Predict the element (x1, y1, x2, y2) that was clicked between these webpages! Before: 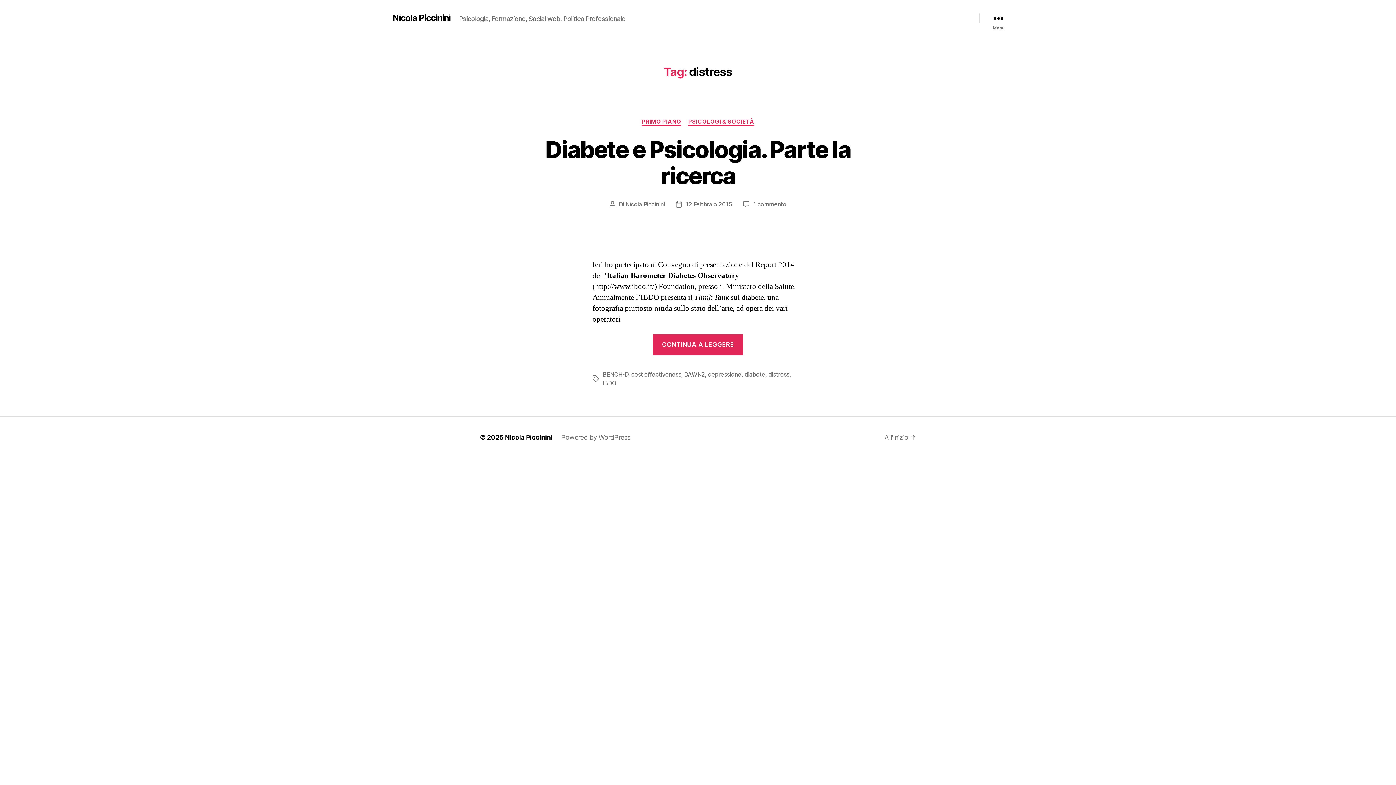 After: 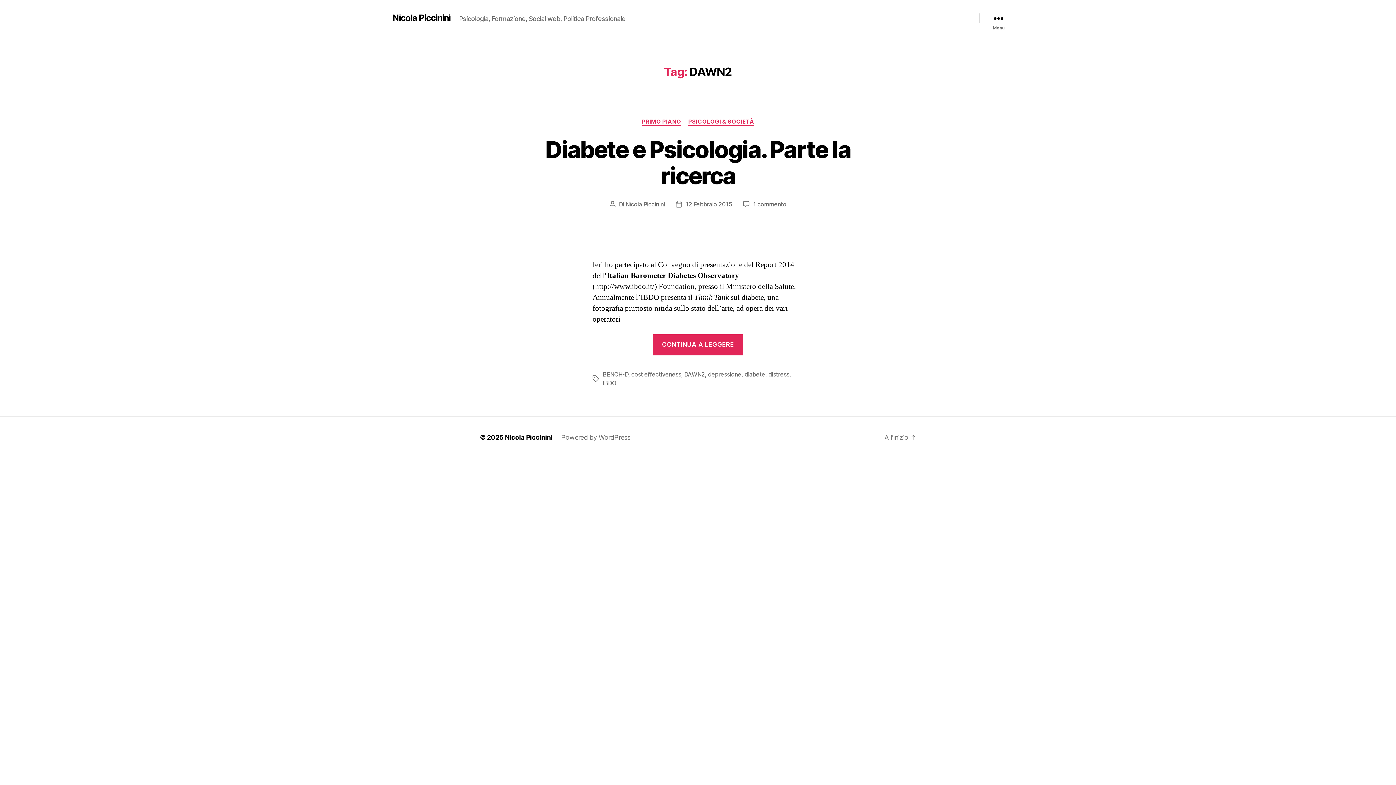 Action: label: DAWN2 bbox: (684, 370, 705, 378)